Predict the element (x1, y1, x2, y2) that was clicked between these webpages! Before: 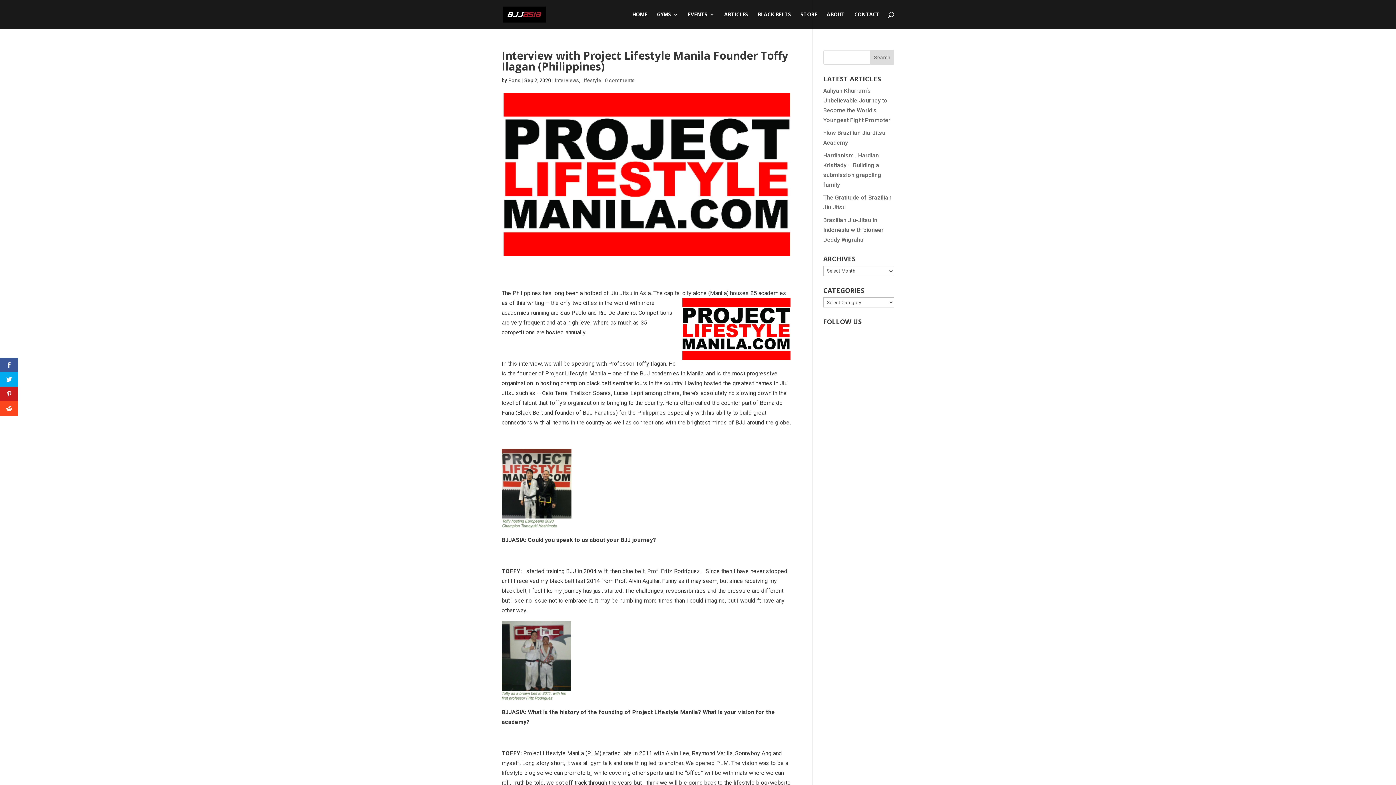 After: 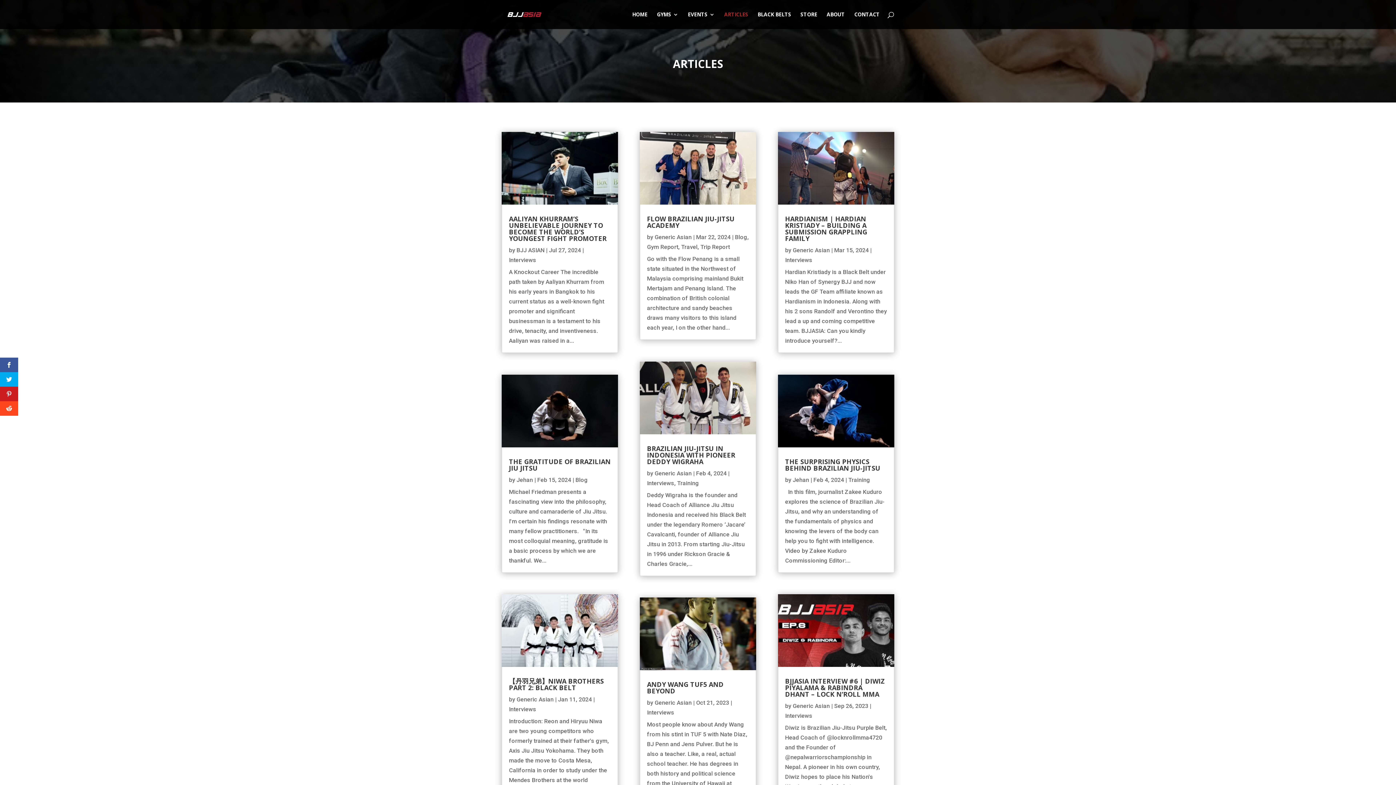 Action: bbox: (724, 12, 748, 29) label: ARTICLES